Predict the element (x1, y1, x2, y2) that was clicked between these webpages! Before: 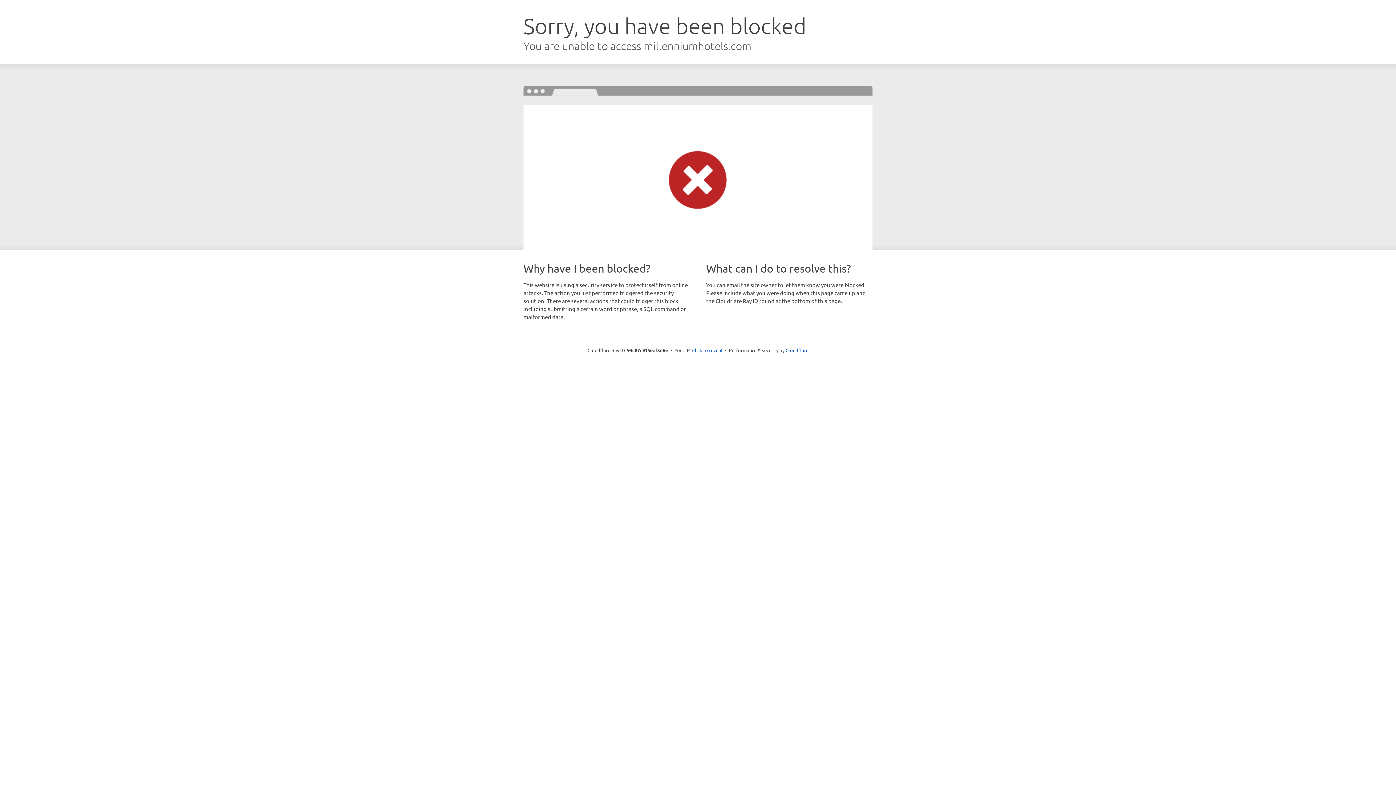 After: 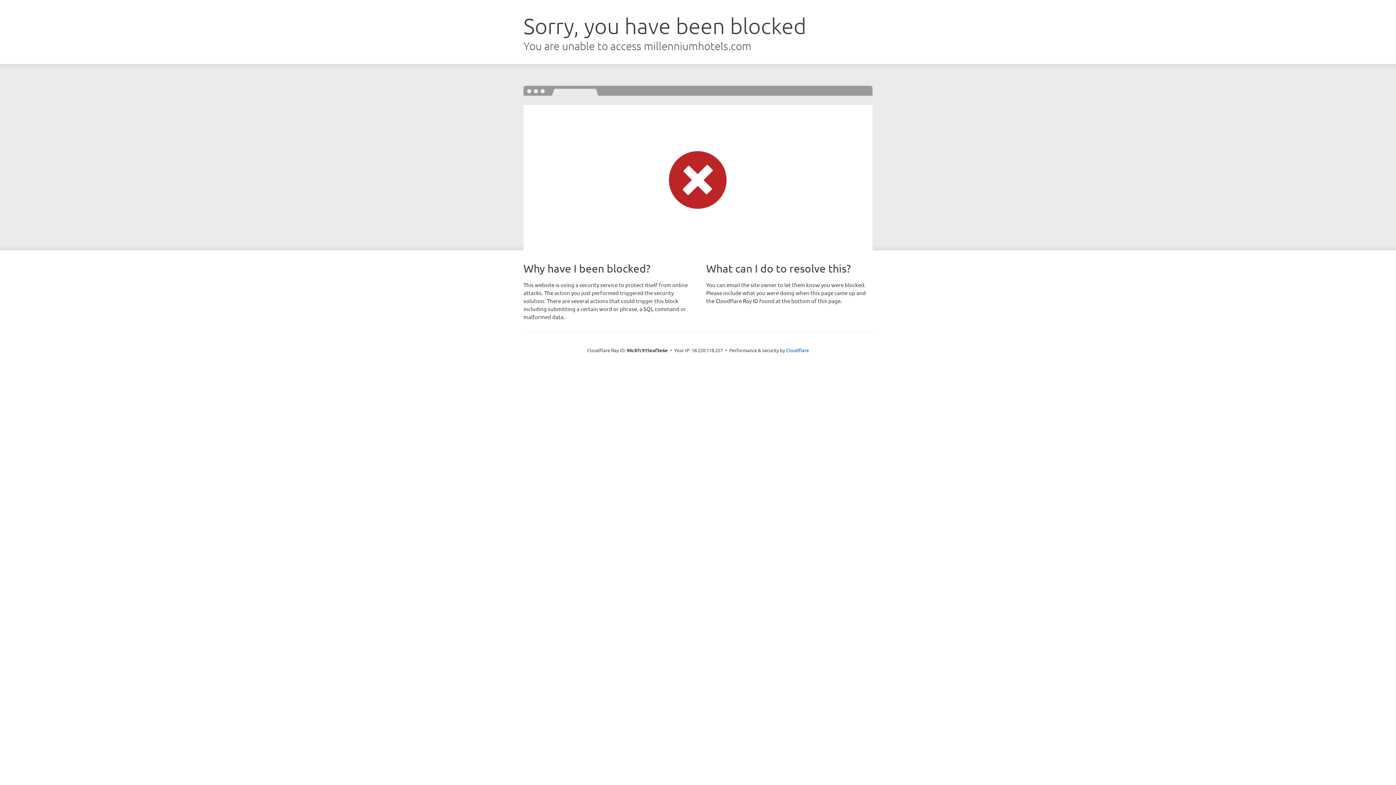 Action: label: Click to reveal bbox: (692, 346, 722, 353)